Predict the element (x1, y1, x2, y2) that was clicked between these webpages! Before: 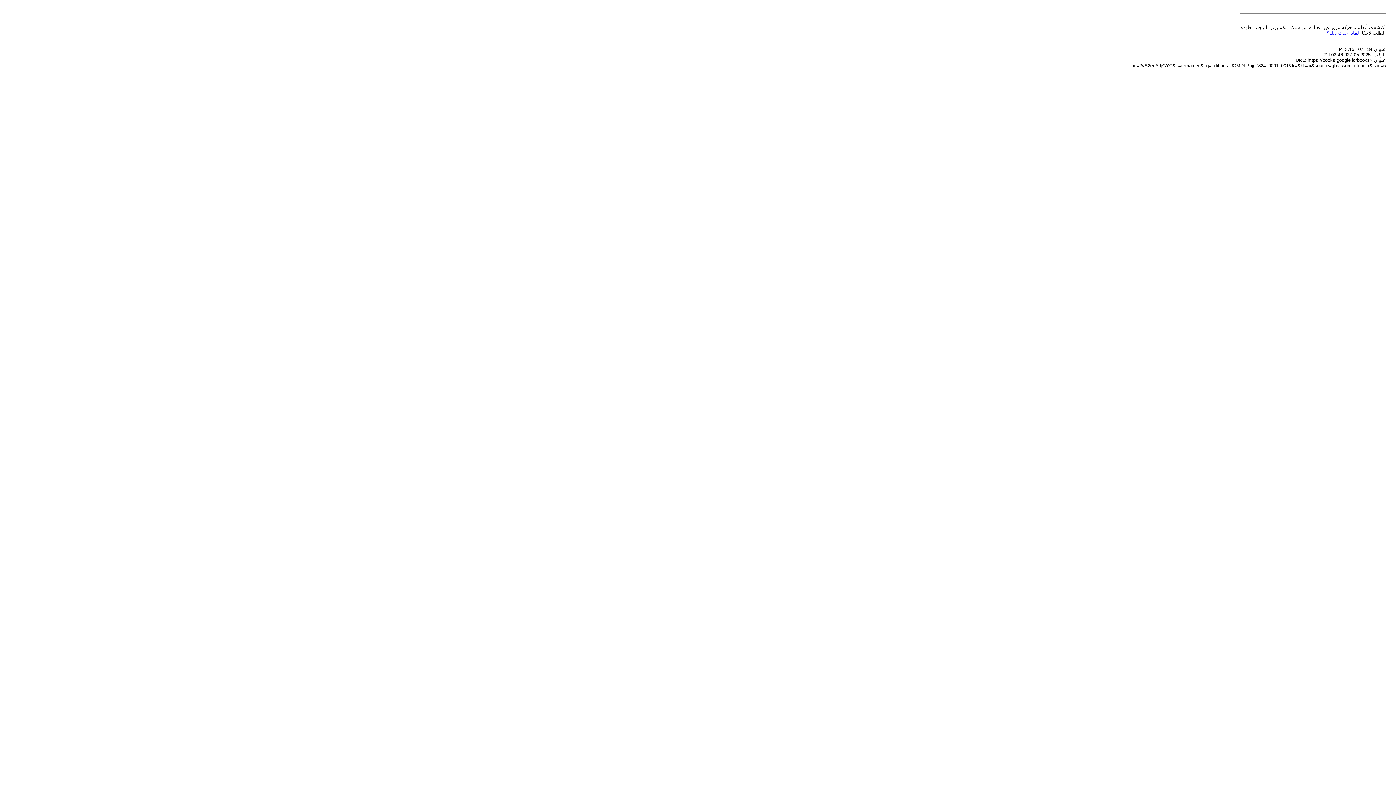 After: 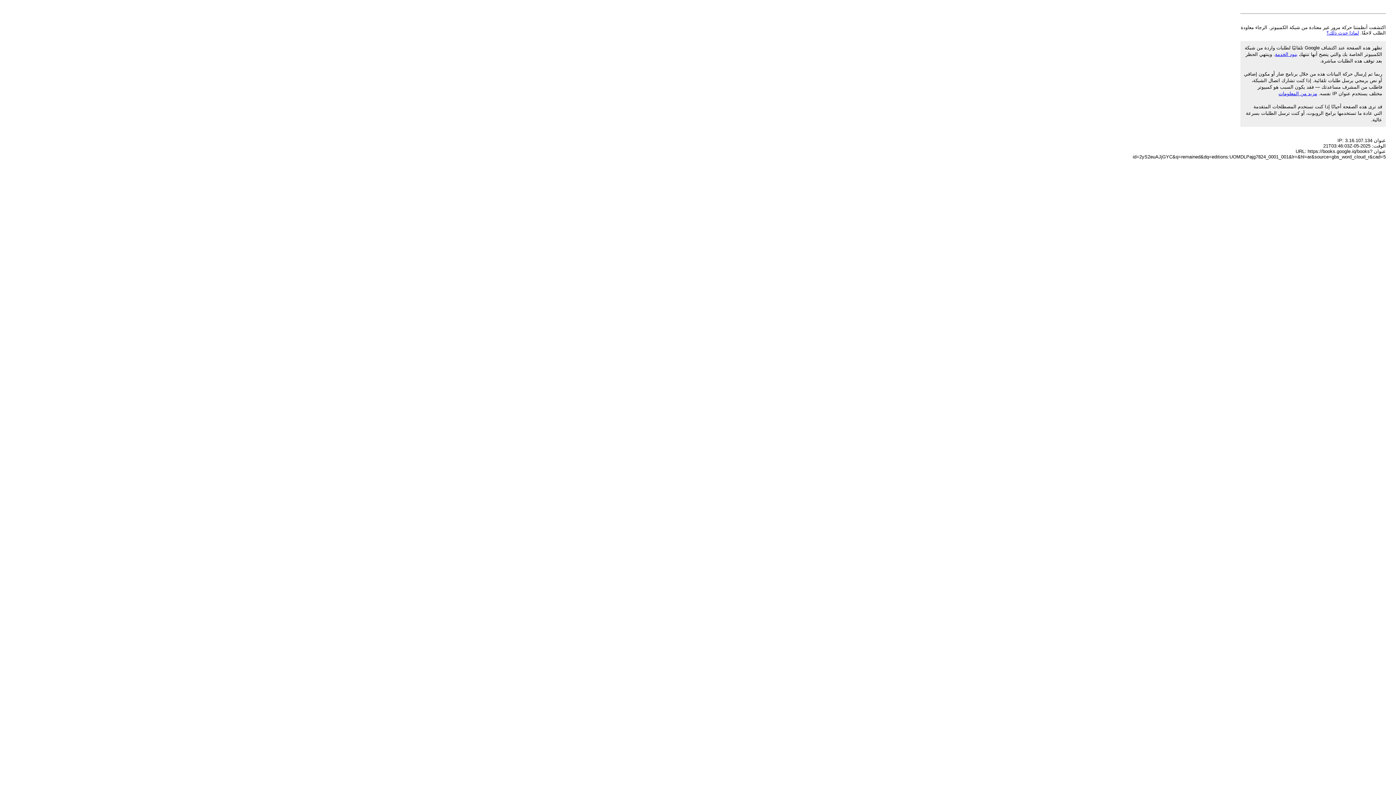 Action: bbox: (1326, 30, 1359, 35) label: لماذا حدث ذلك؟